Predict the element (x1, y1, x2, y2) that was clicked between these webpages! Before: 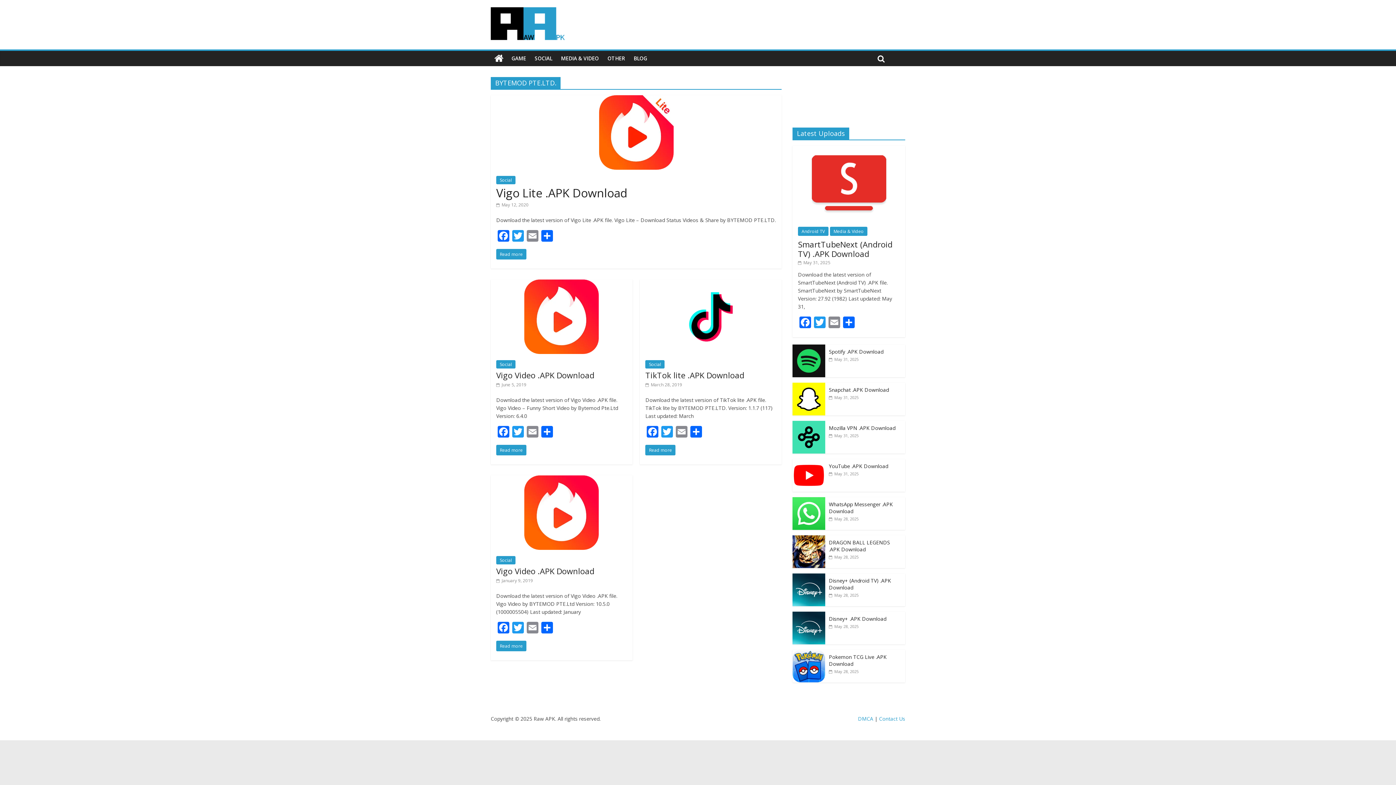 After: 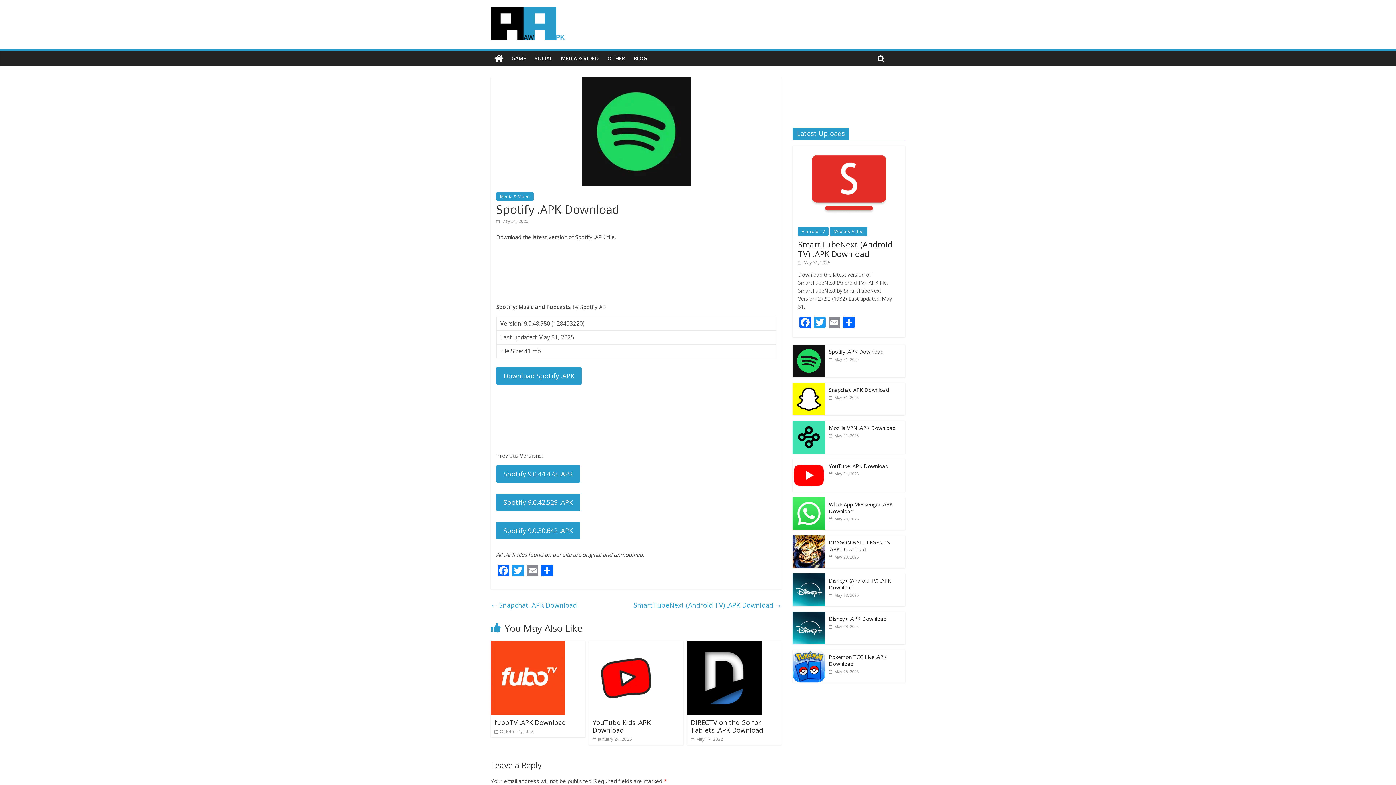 Action: bbox: (792, 345, 825, 352)